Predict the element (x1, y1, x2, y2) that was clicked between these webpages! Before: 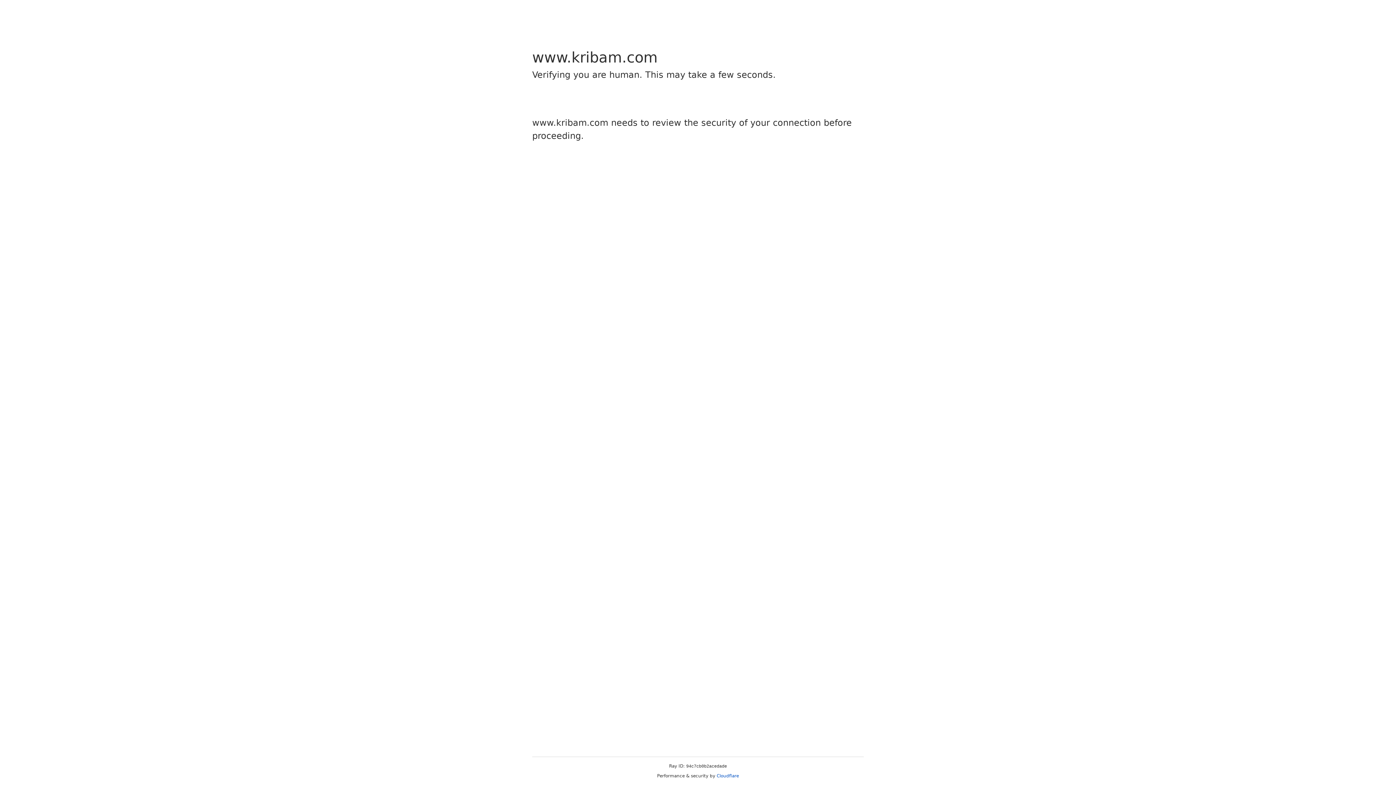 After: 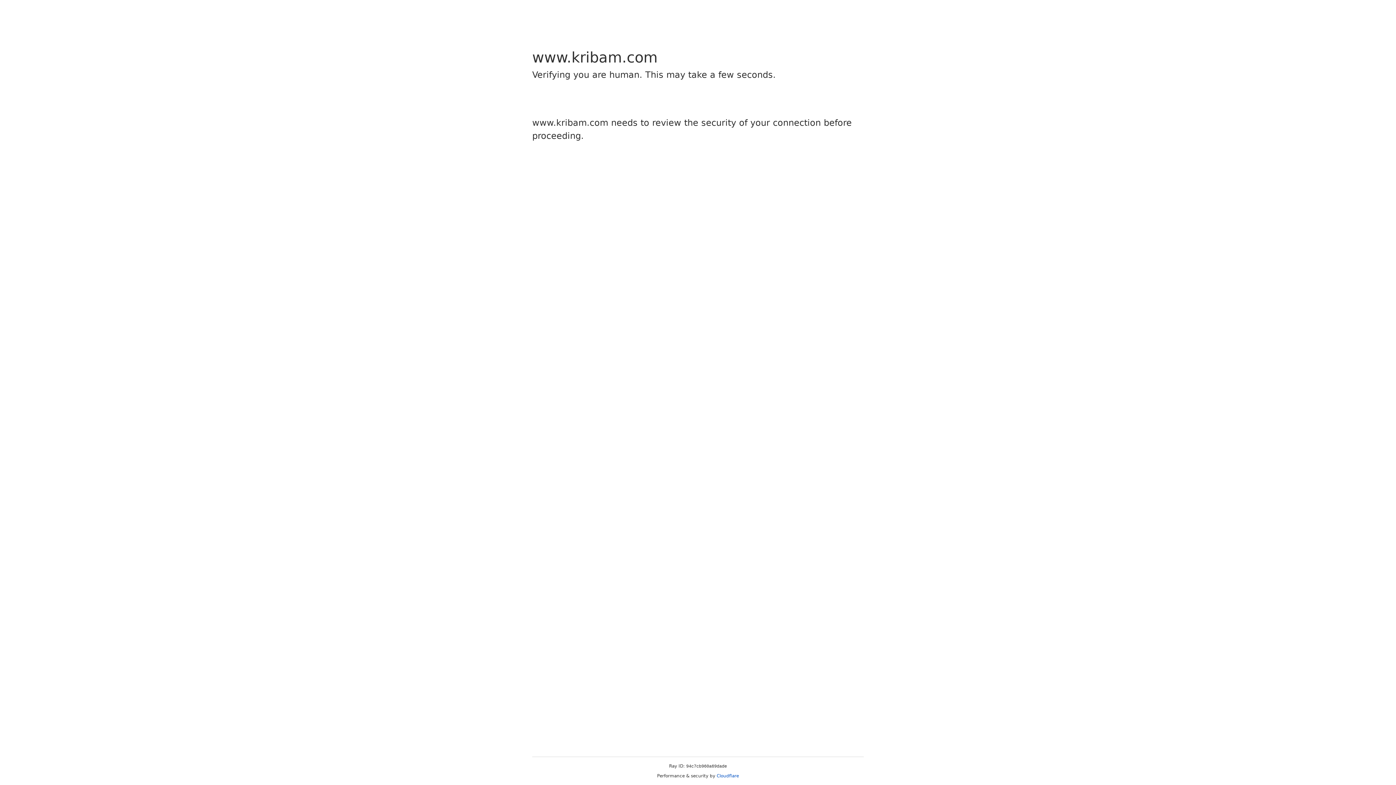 Action: bbox: (716, 773, 739, 778) label: Cloudflare